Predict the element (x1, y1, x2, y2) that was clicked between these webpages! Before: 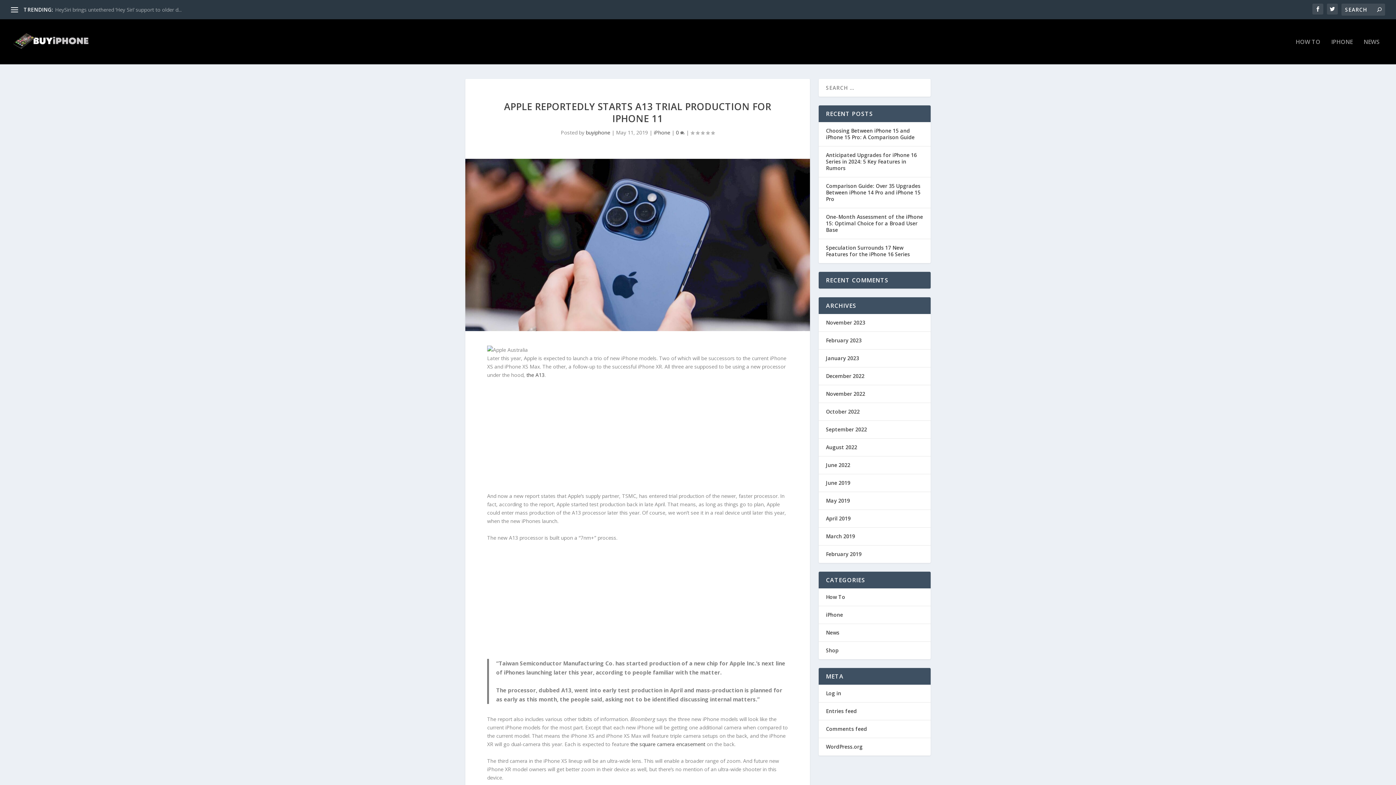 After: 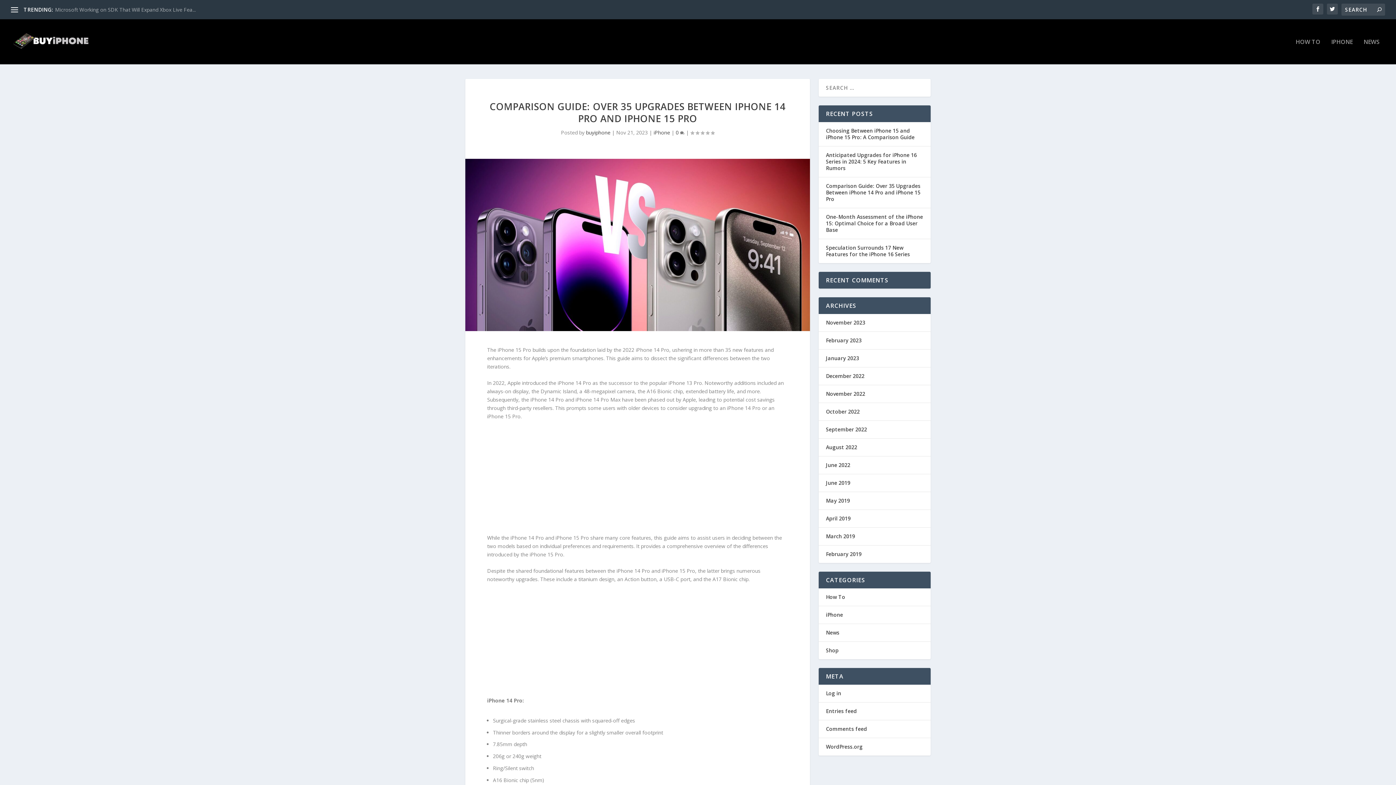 Action: bbox: (826, 182, 920, 202) label: Comparison Guide: Over 35 Upgrades Between iPhone 14 Pro and iPhone 15 Pro